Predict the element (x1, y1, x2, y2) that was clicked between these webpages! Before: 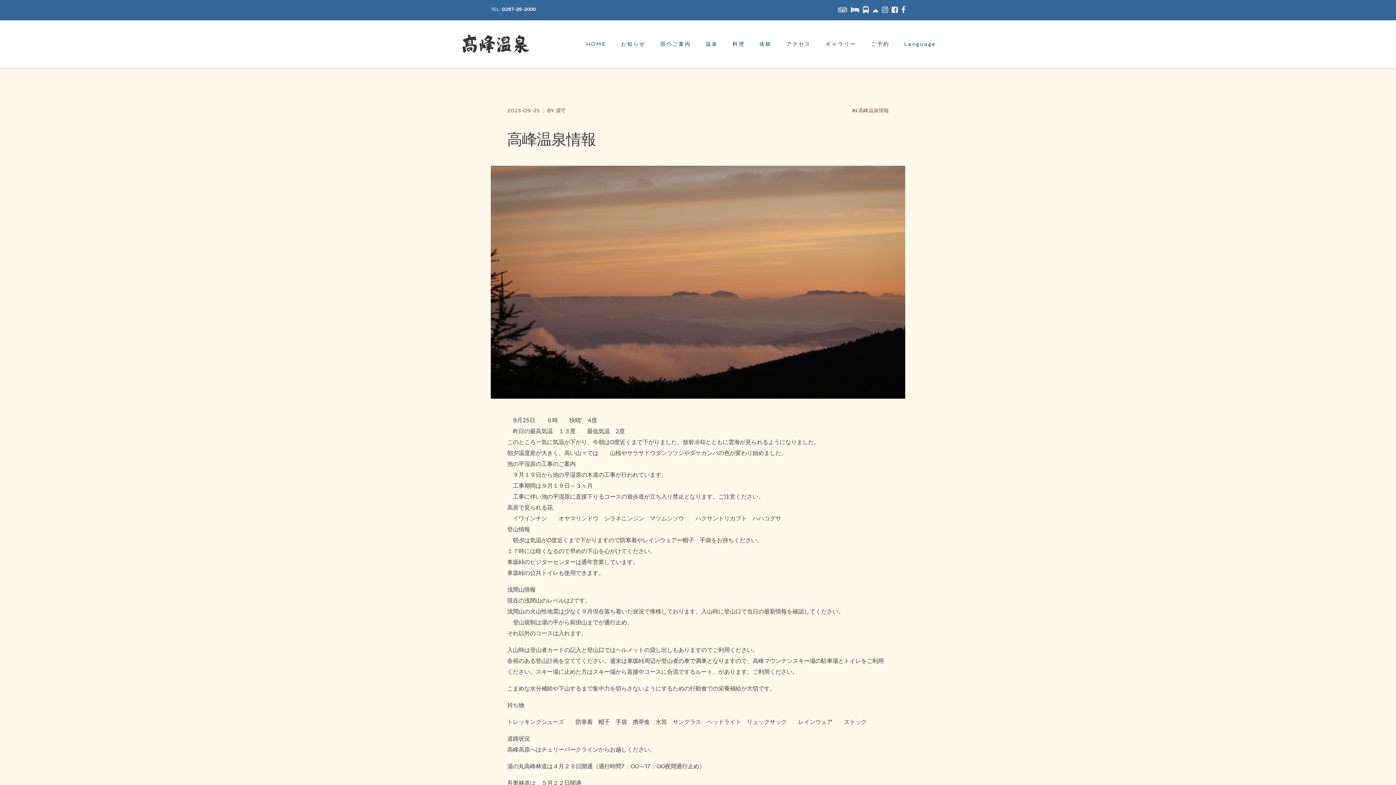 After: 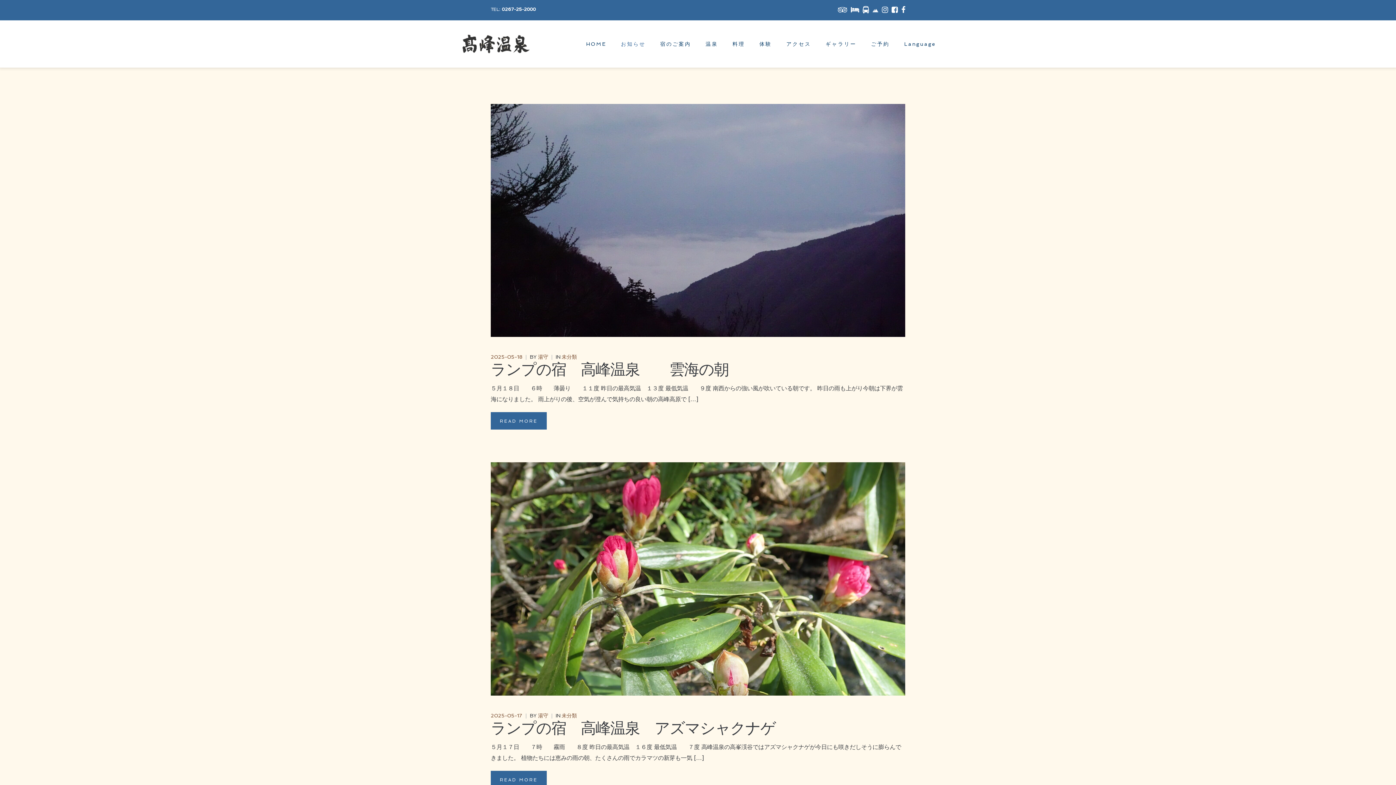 Action: bbox: (621, 40, 645, 47) label: お知らせ